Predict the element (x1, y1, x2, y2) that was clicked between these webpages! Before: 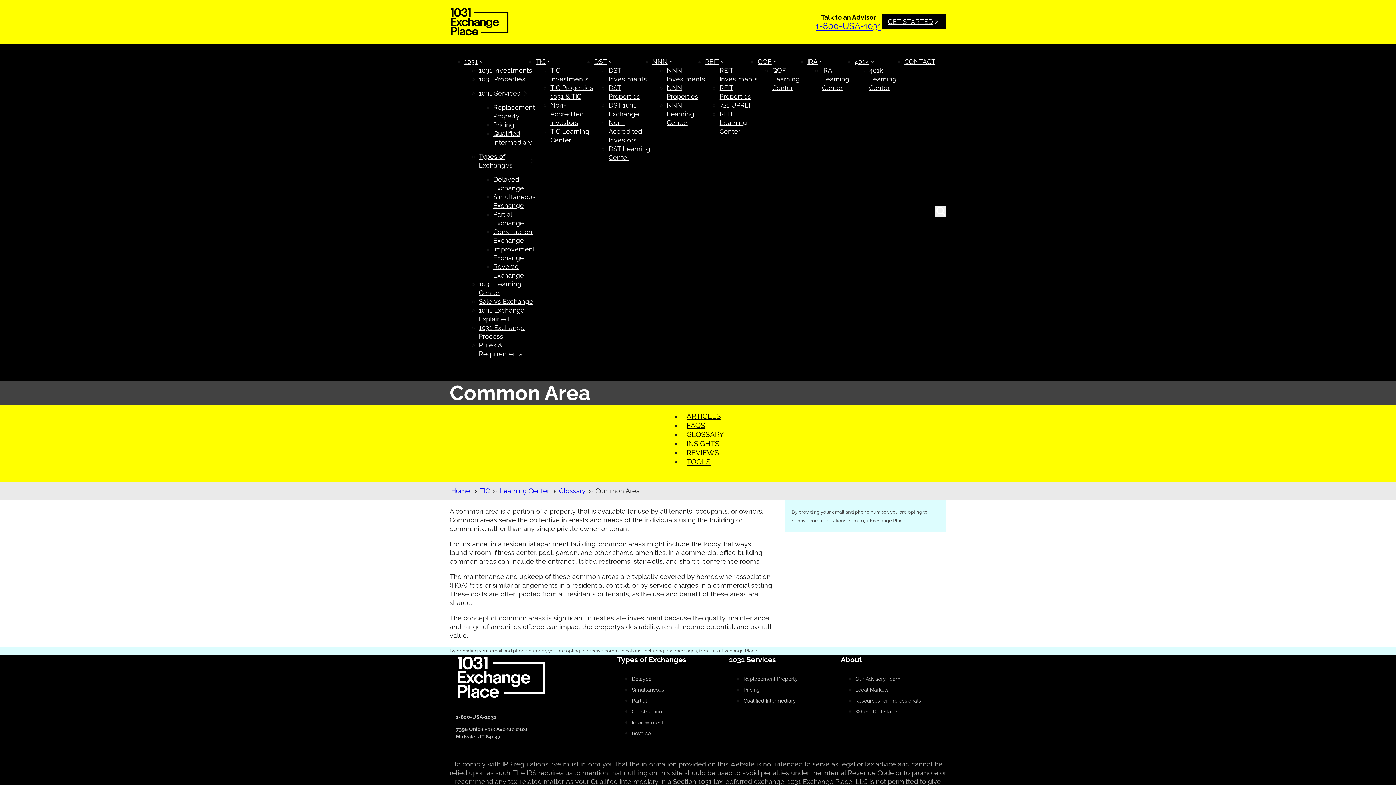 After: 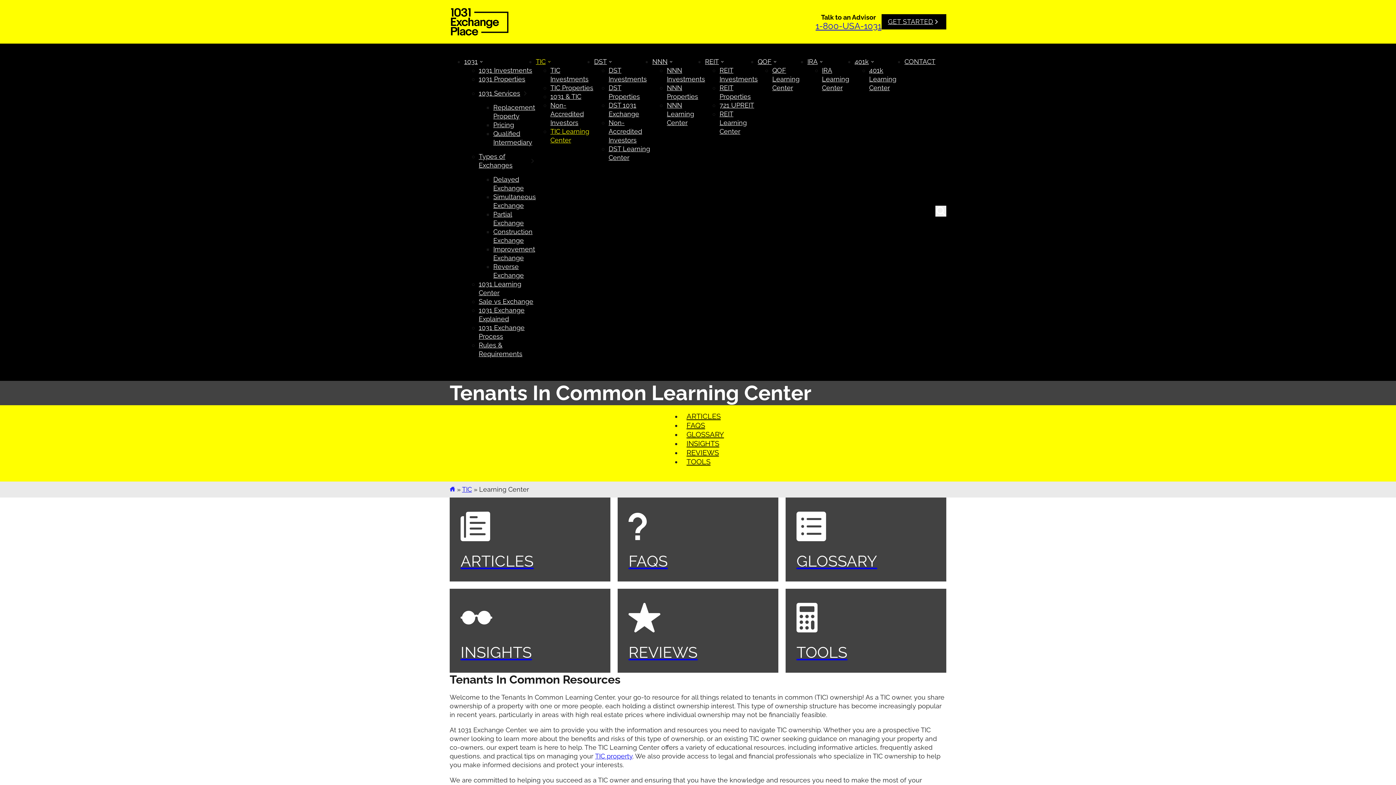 Action: bbox: (499, 487, 549, 494) label: Learning Center